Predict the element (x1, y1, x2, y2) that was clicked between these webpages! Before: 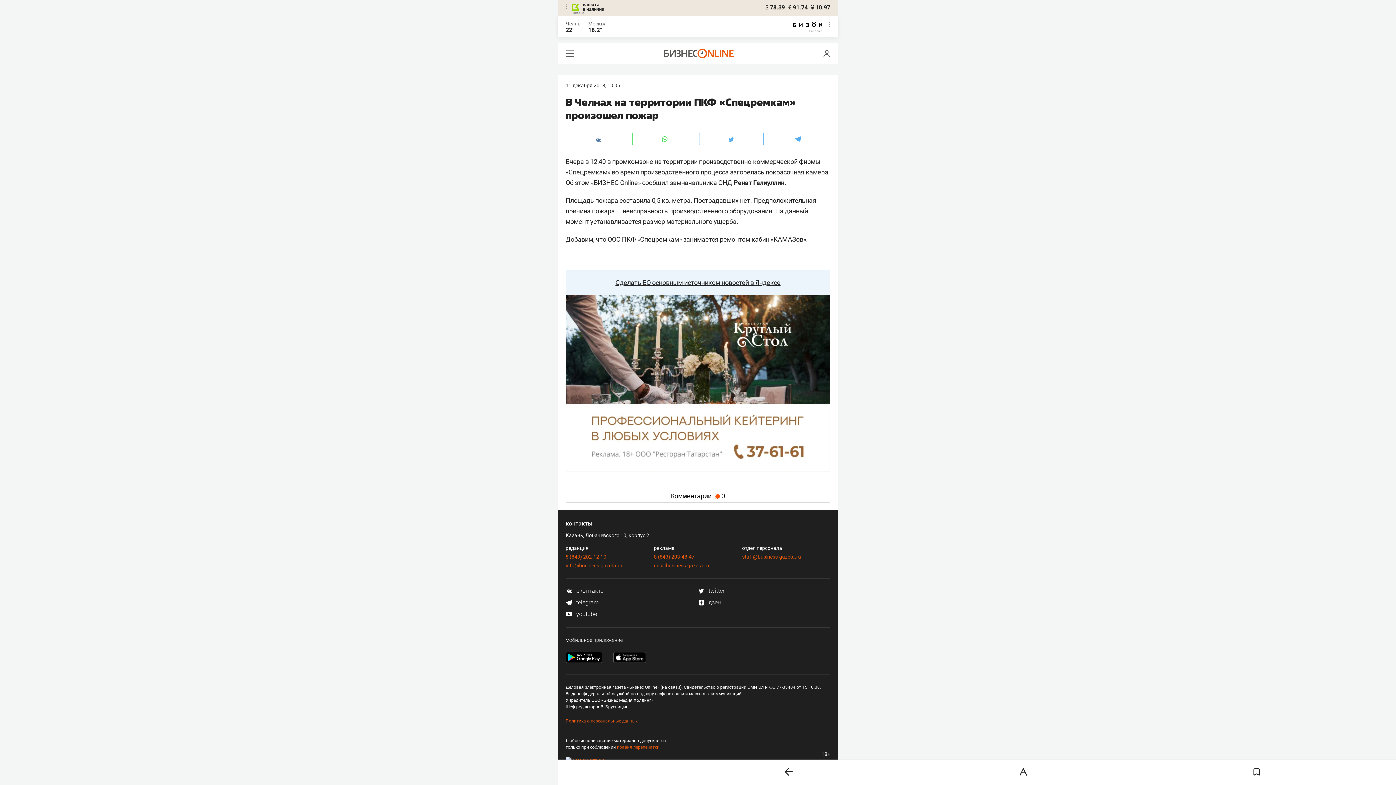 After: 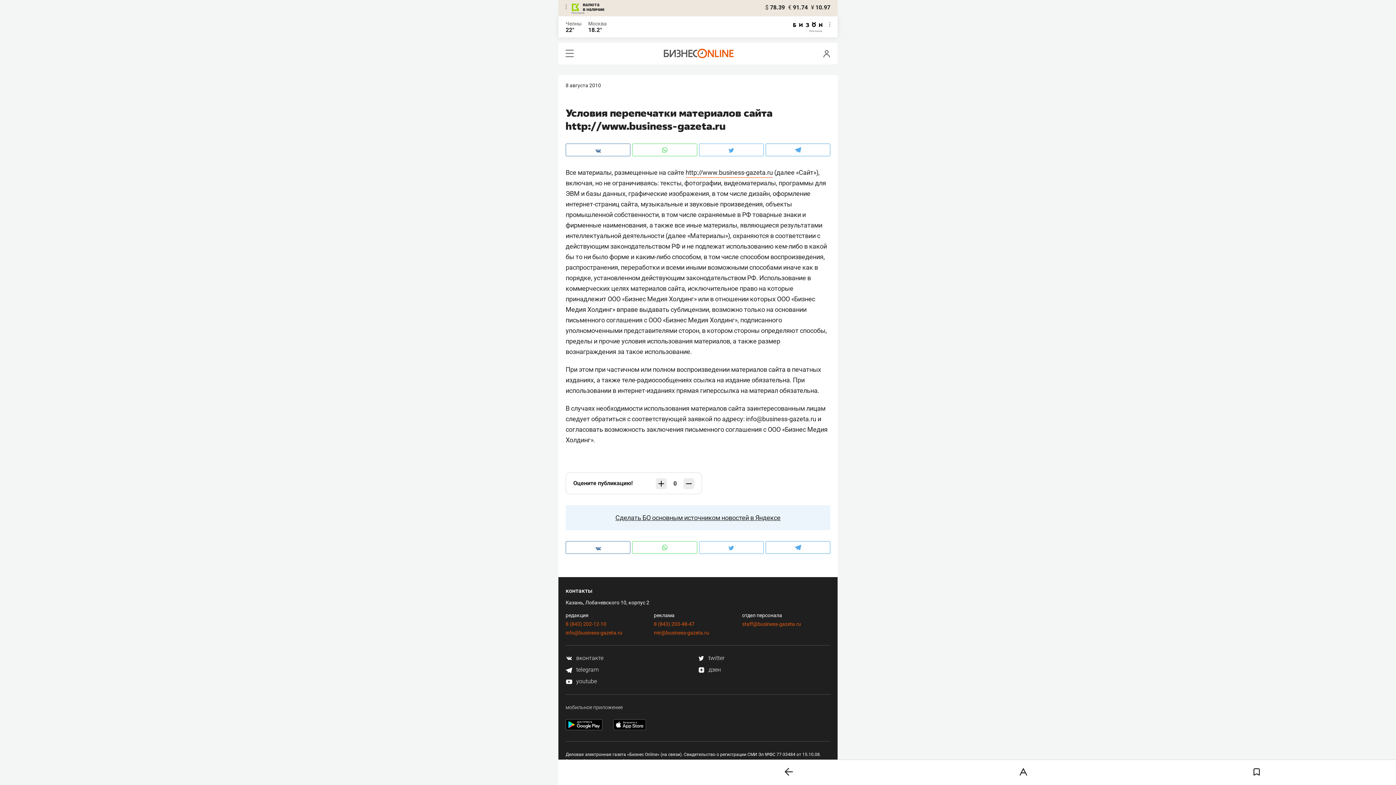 Action: label: правил перепечатки bbox: (617, 744, 659, 750)